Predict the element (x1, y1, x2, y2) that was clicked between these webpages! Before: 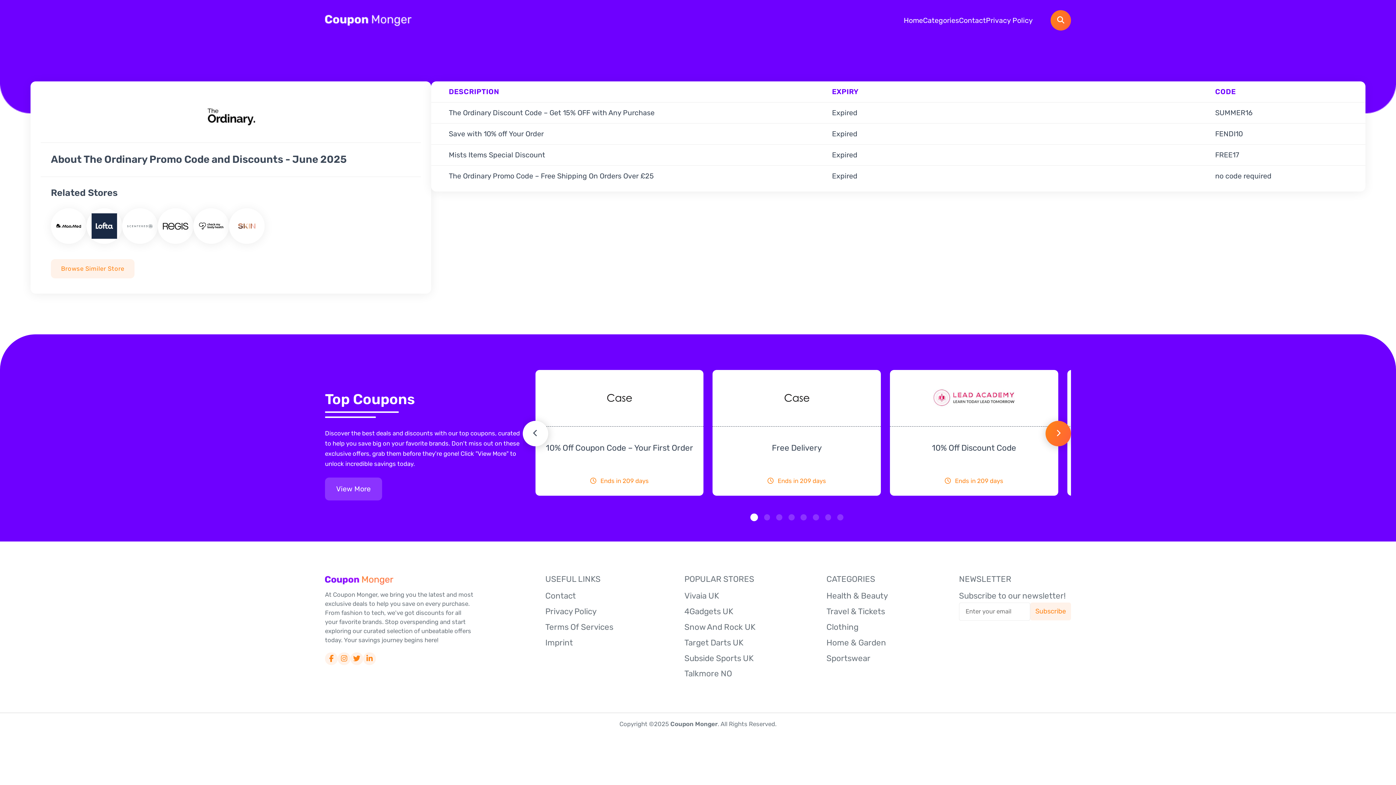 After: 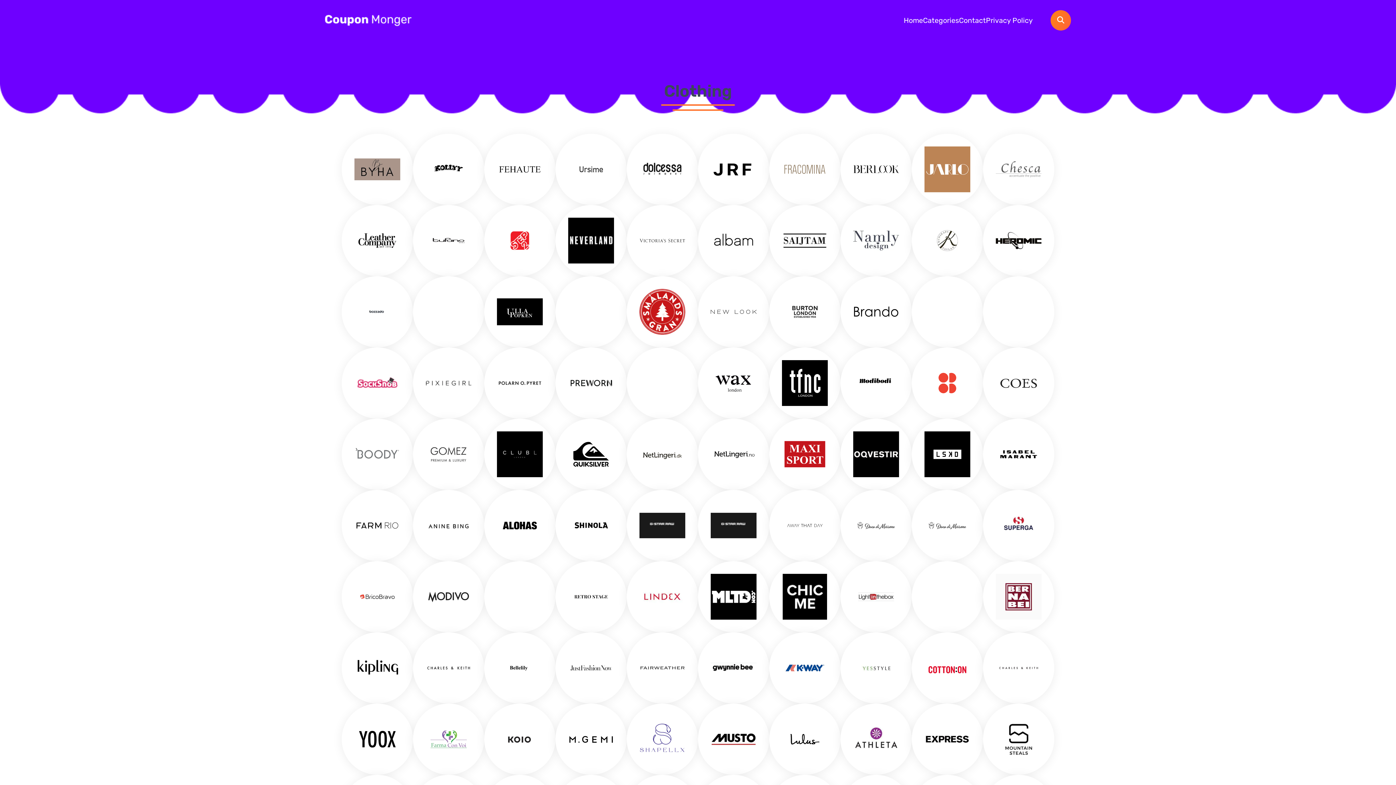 Action: bbox: (826, 622, 858, 632) label: Clothing